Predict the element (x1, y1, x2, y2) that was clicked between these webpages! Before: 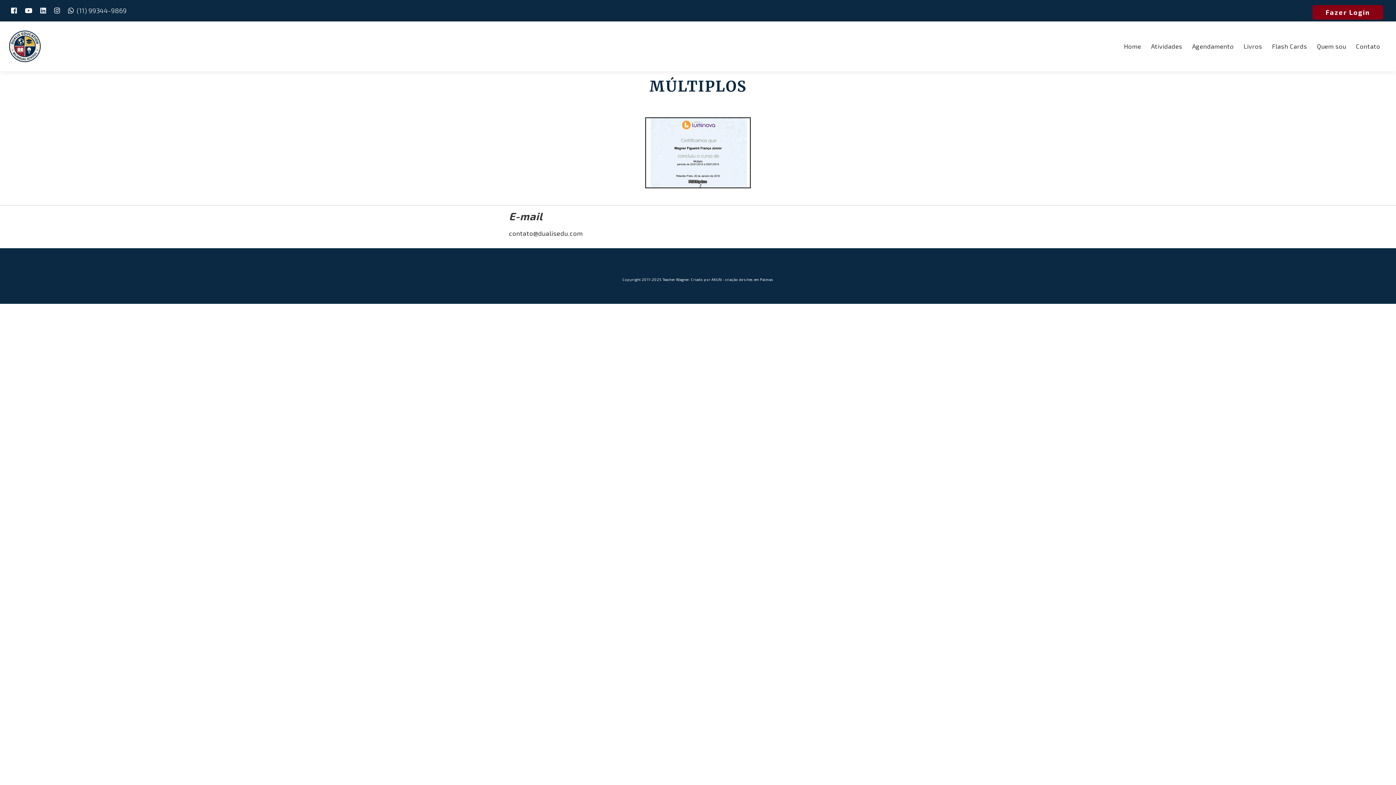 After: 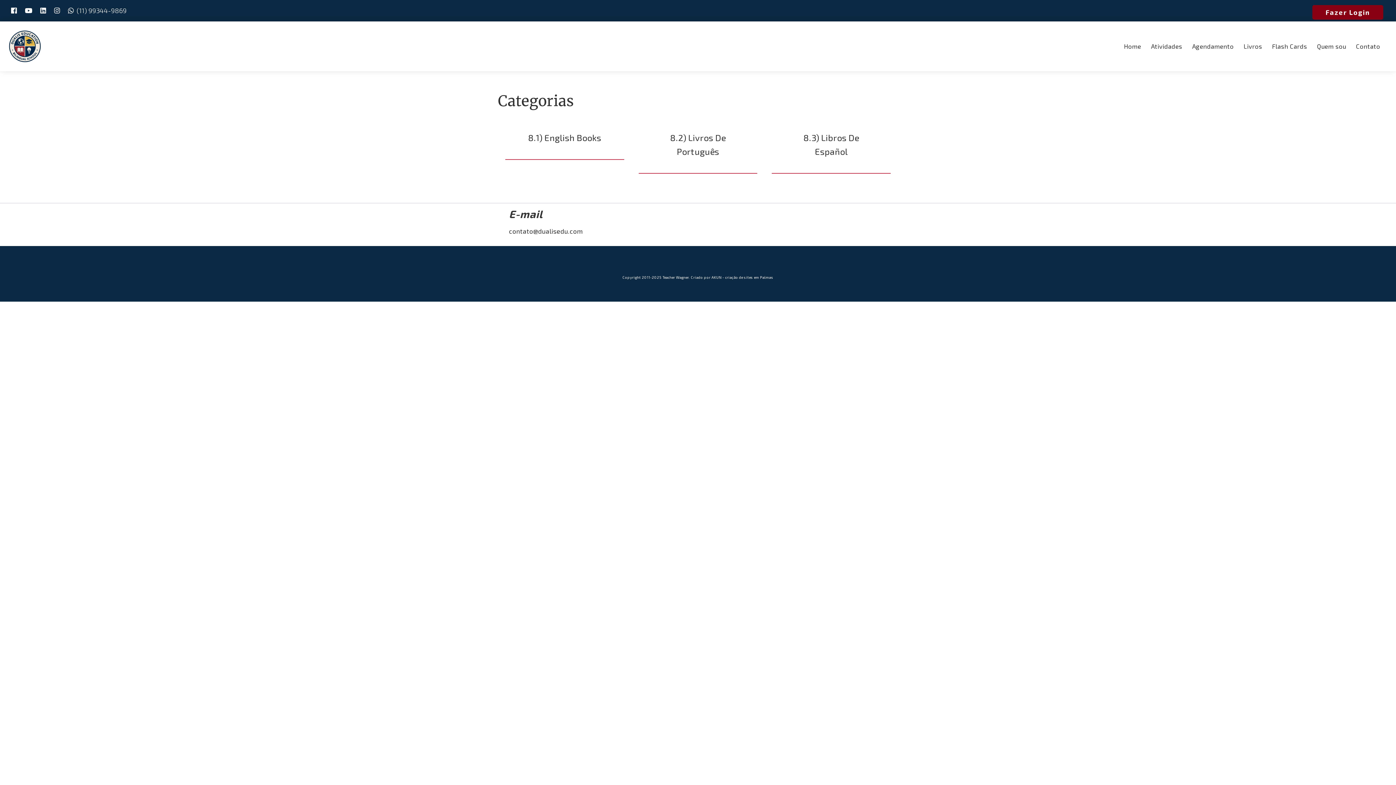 Action: label: Livros bbox: (1239, 36, 1267, 56)